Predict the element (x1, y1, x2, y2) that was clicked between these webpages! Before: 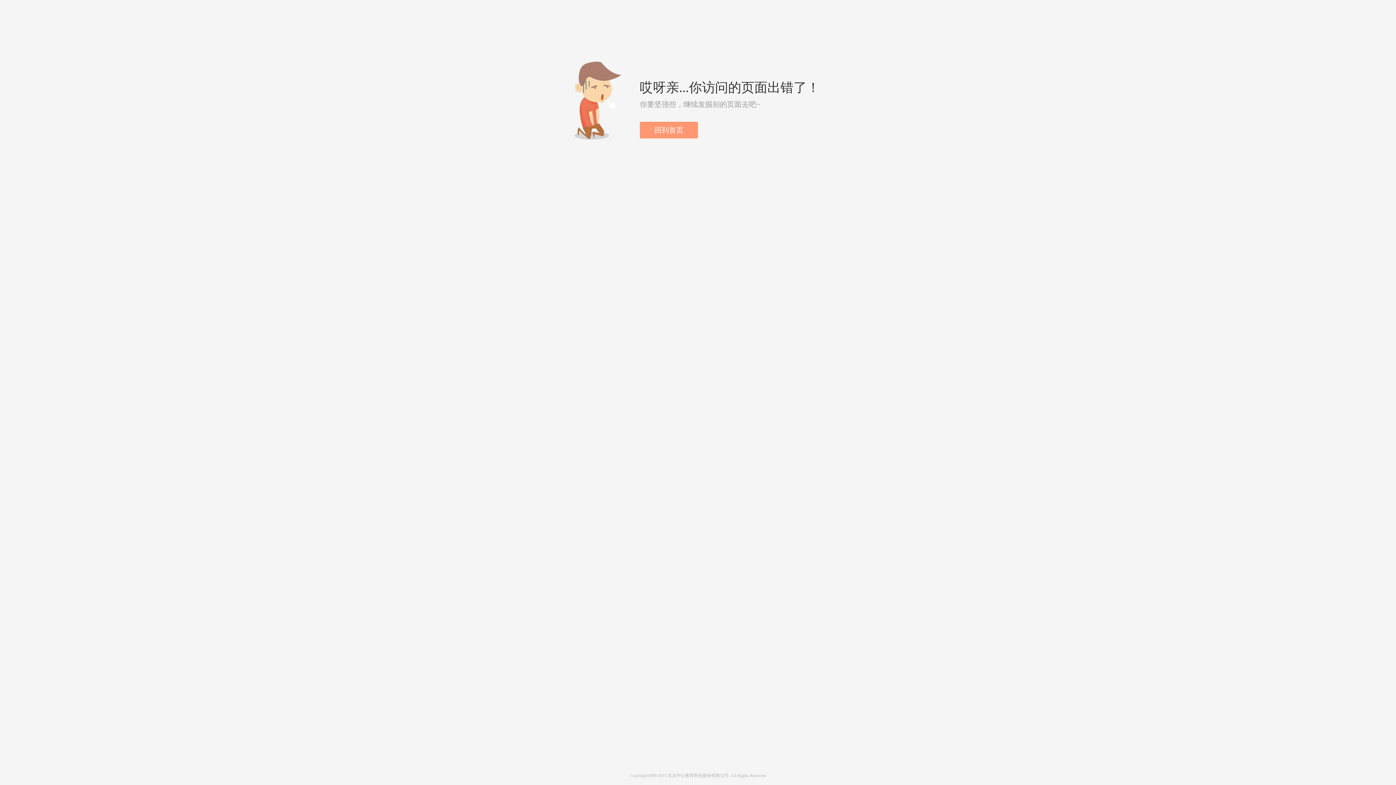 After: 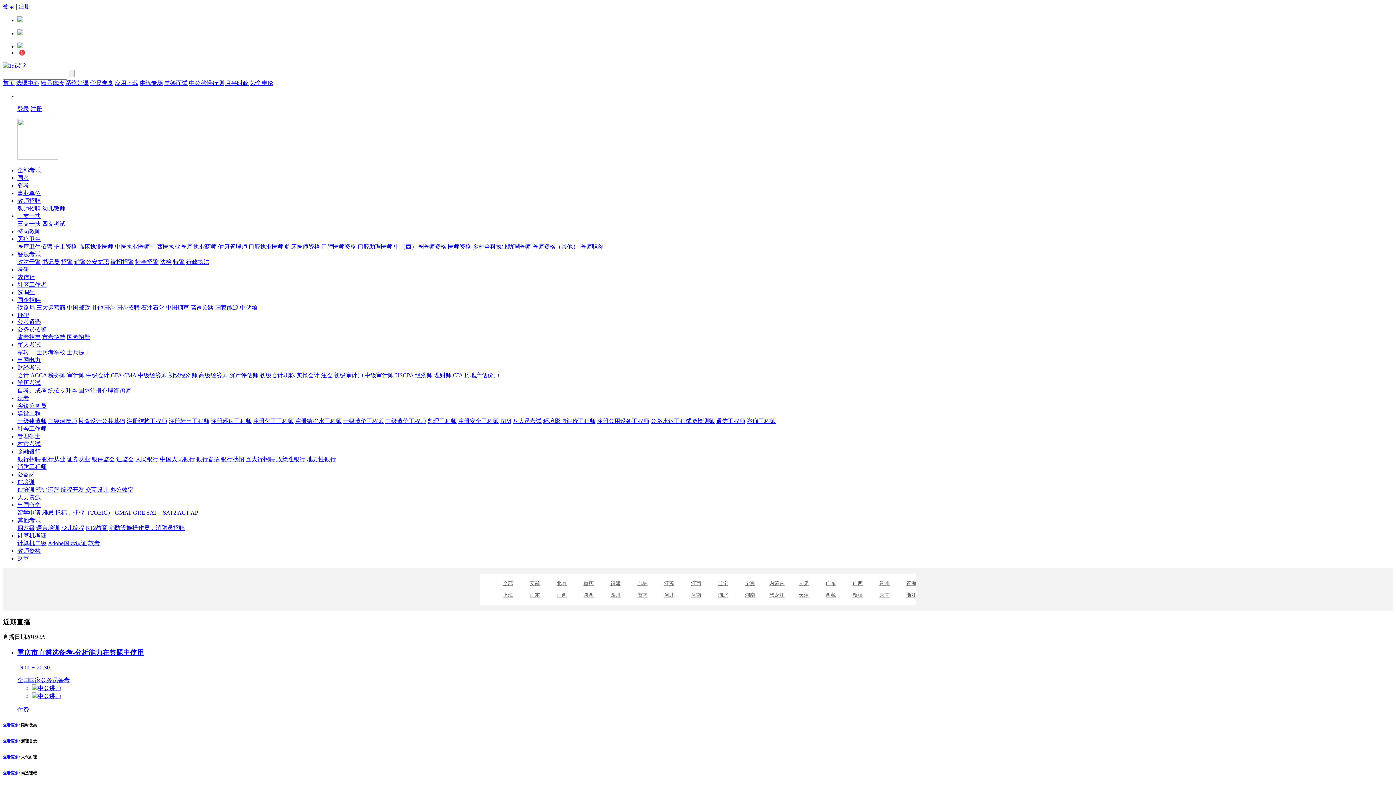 Action: bbox: (480, 5, 482, 23)